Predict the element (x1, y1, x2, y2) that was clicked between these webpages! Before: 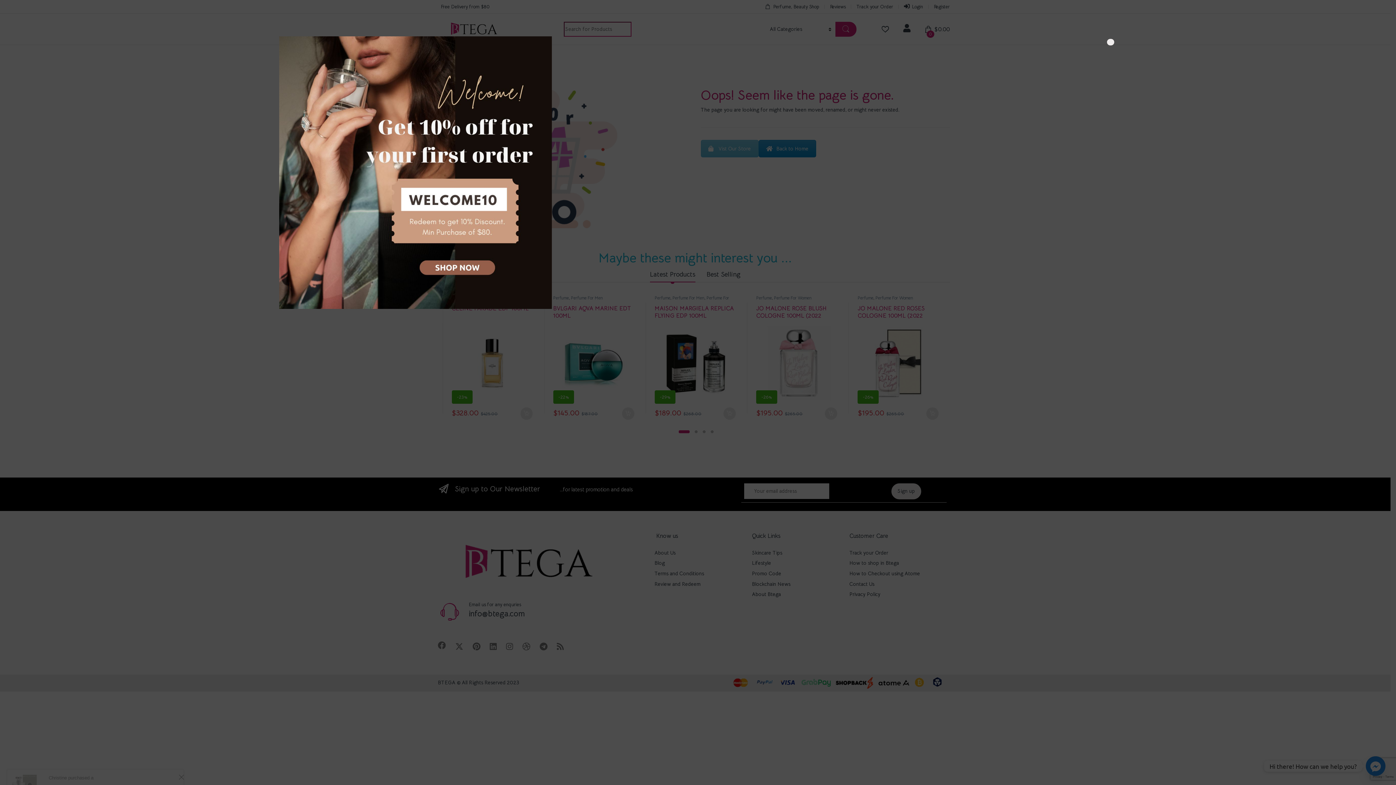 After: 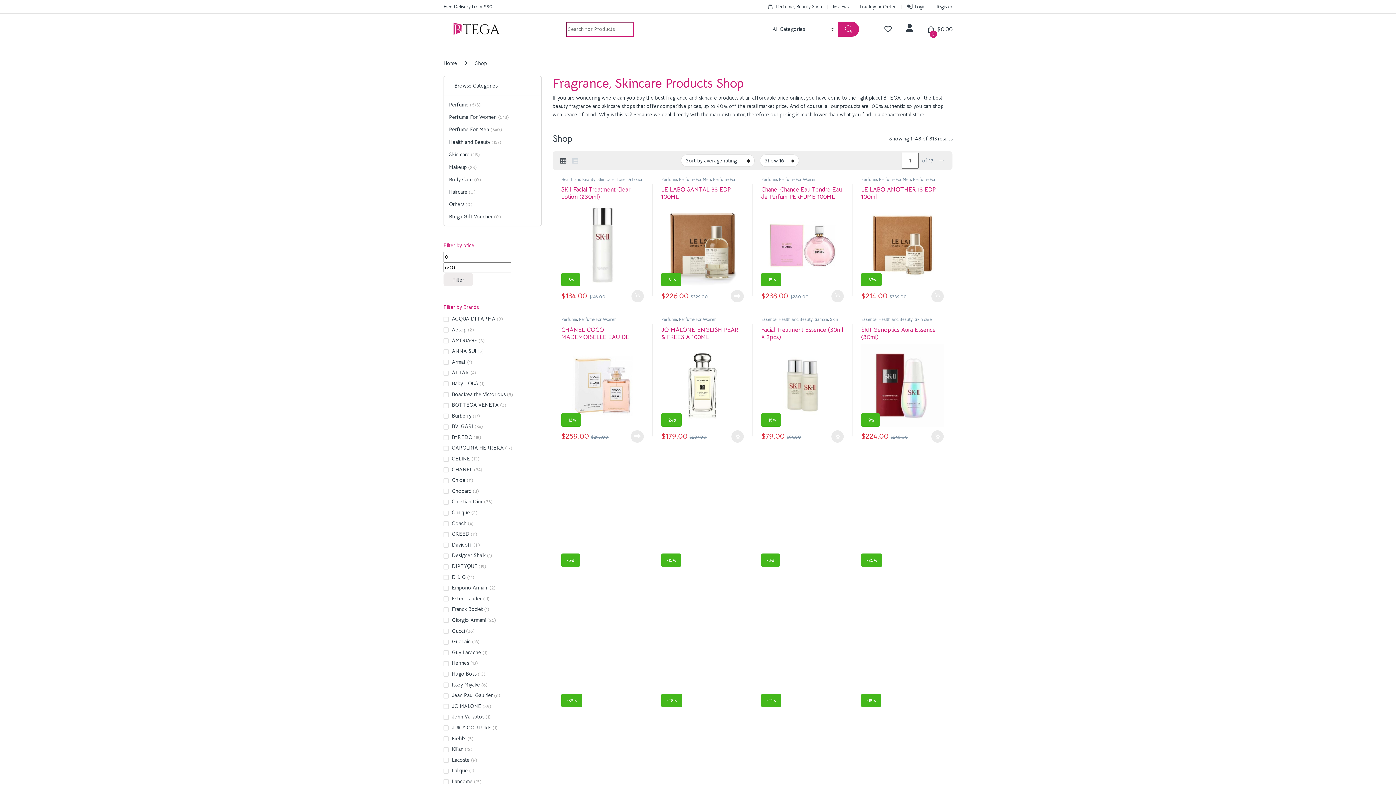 Action: bbox: (279, 168, 552, 176)